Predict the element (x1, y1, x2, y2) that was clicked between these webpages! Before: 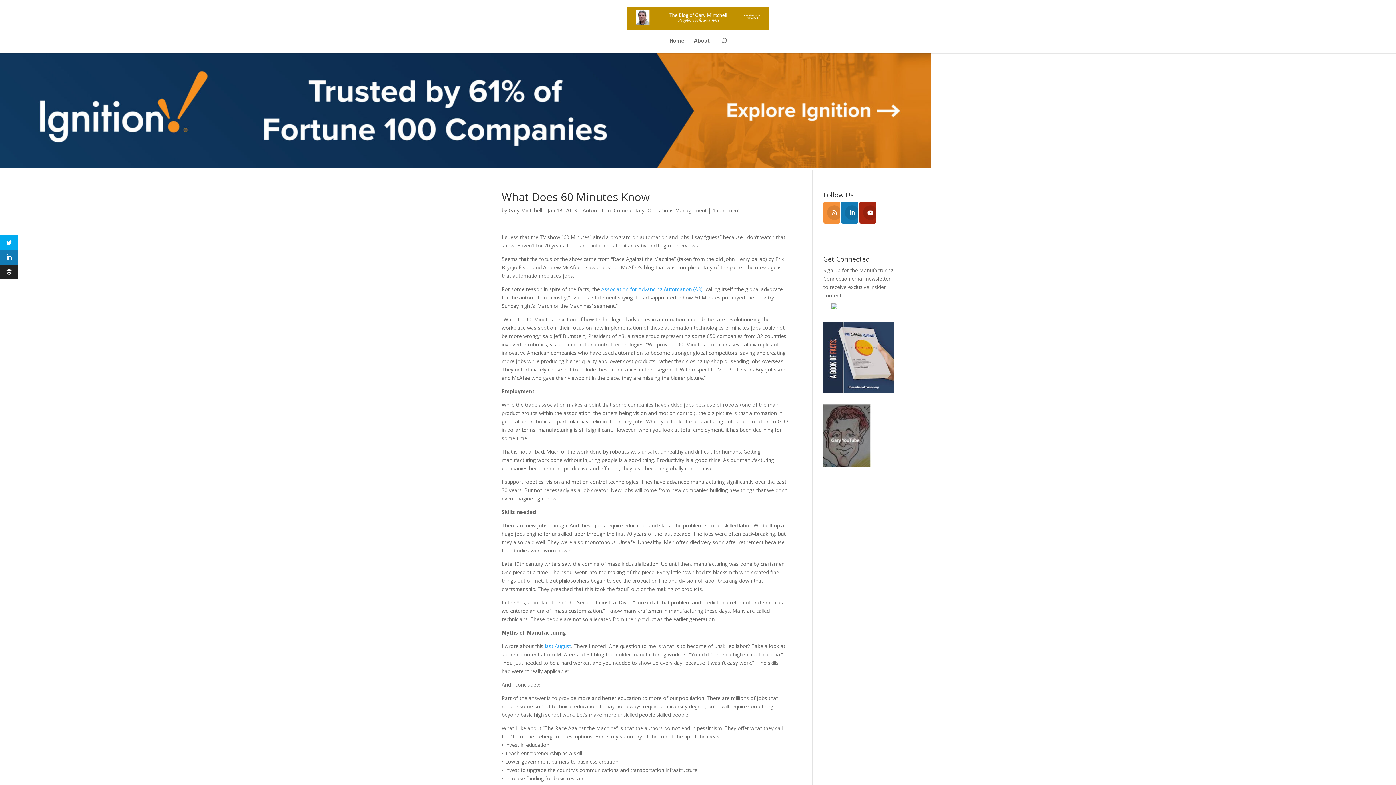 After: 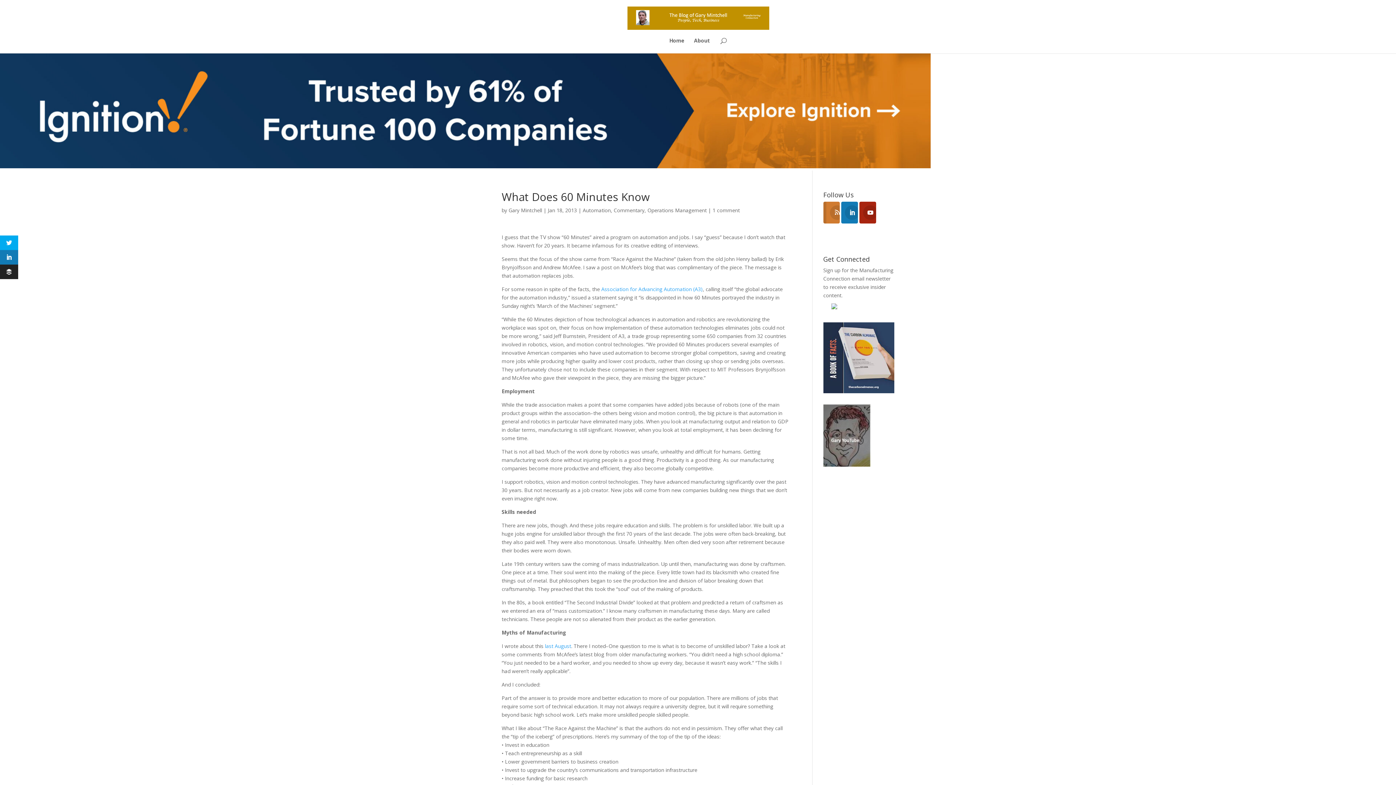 Action: bbox: (823, 201, 840, 223)